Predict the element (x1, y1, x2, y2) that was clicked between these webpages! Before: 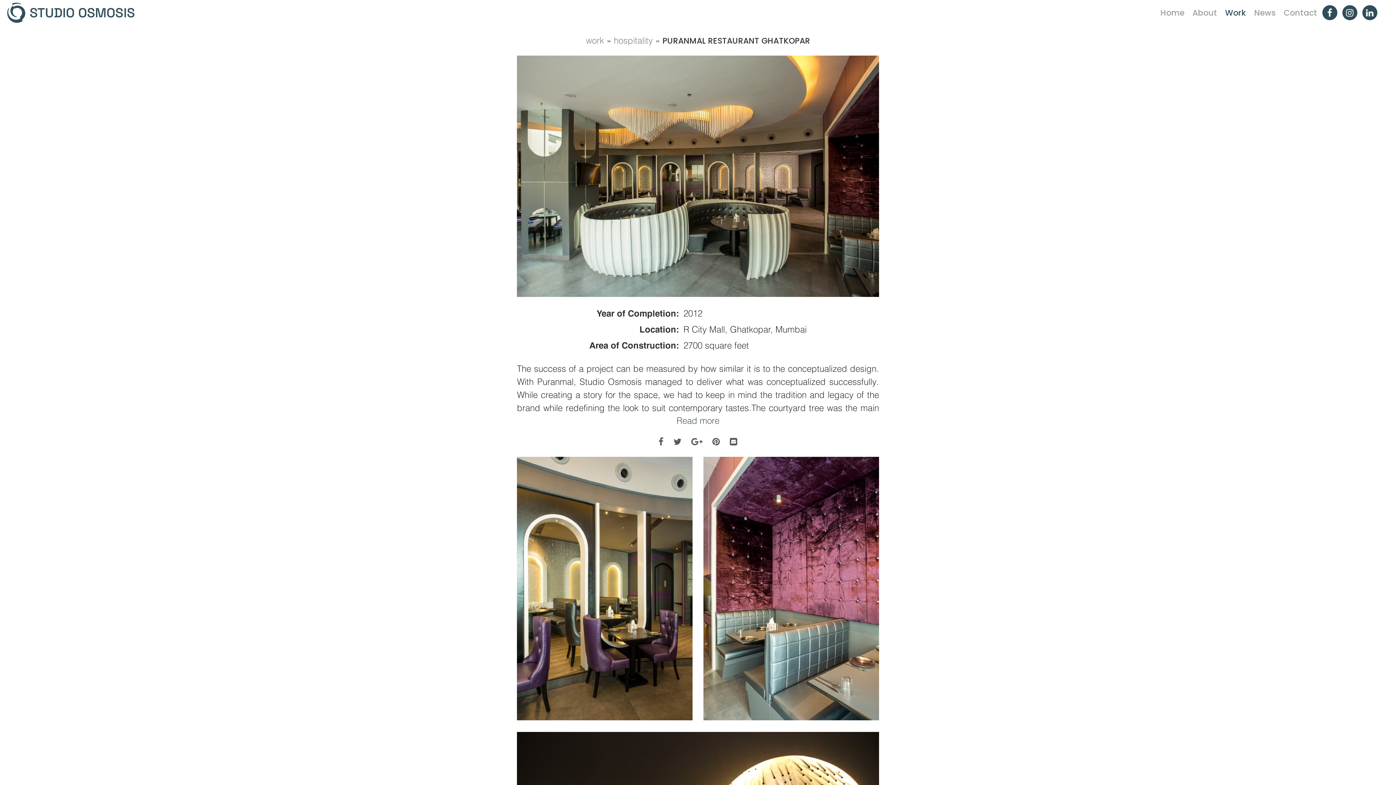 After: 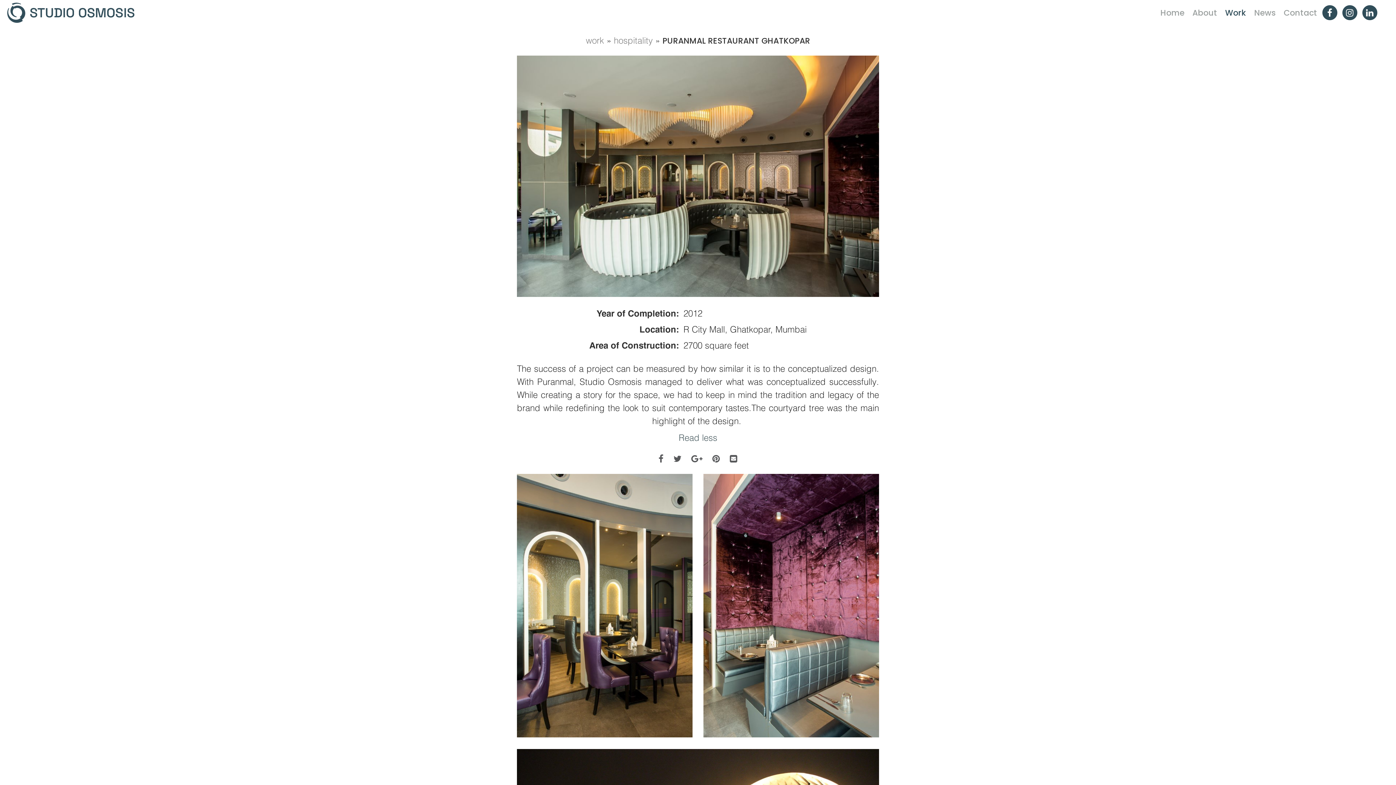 Action: bbox: (676, 415, 719, 426) label: Read more